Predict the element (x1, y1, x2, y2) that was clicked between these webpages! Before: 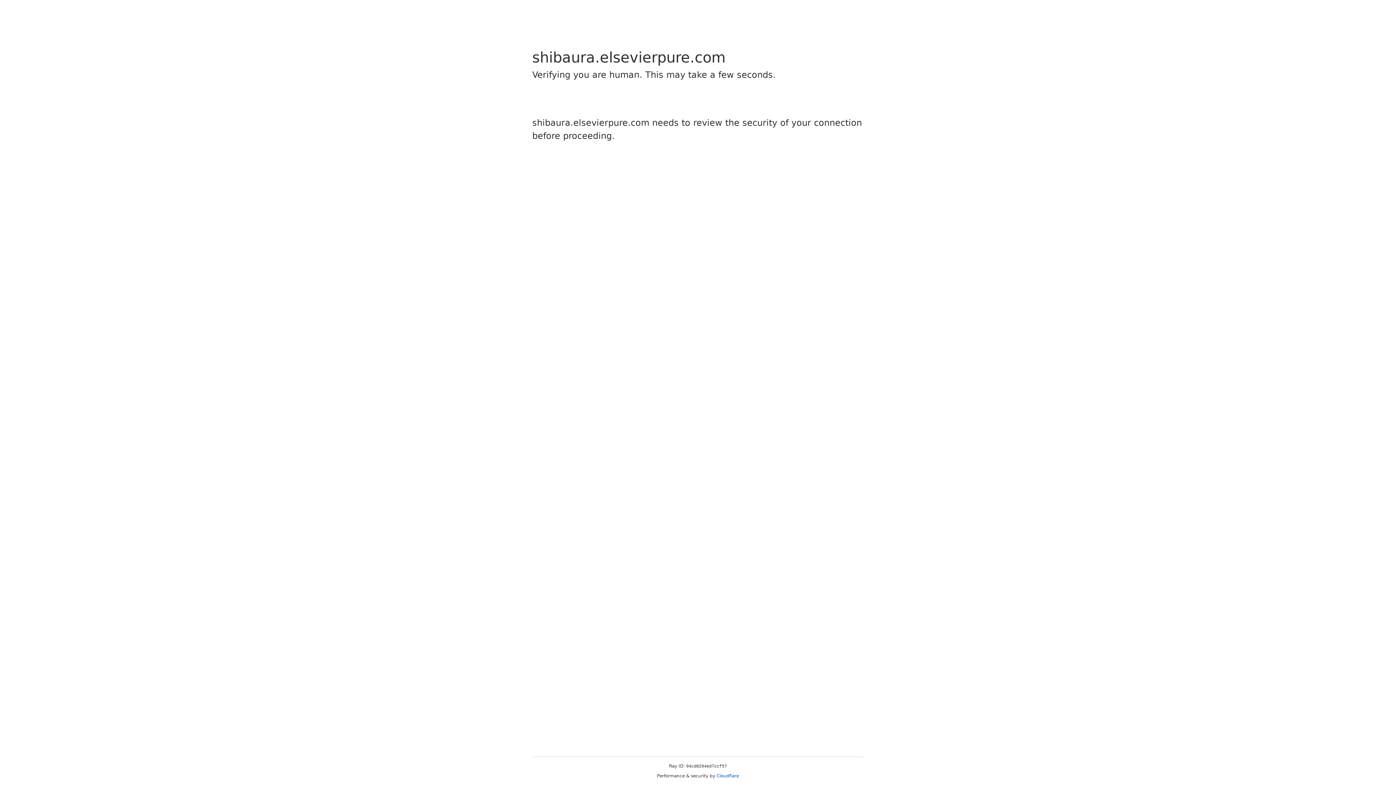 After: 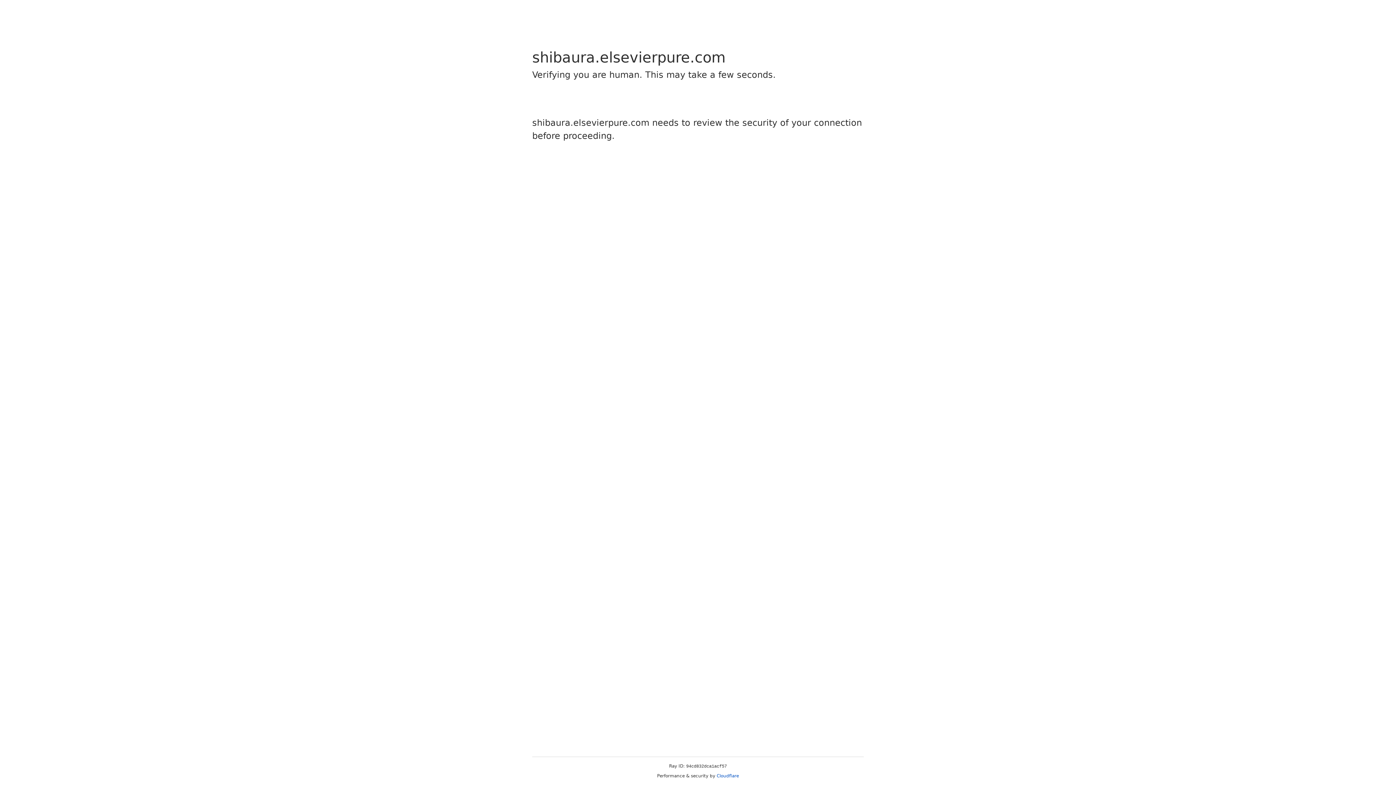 Action: bbox: (716, 773, 739, 778) label: Cloudflare